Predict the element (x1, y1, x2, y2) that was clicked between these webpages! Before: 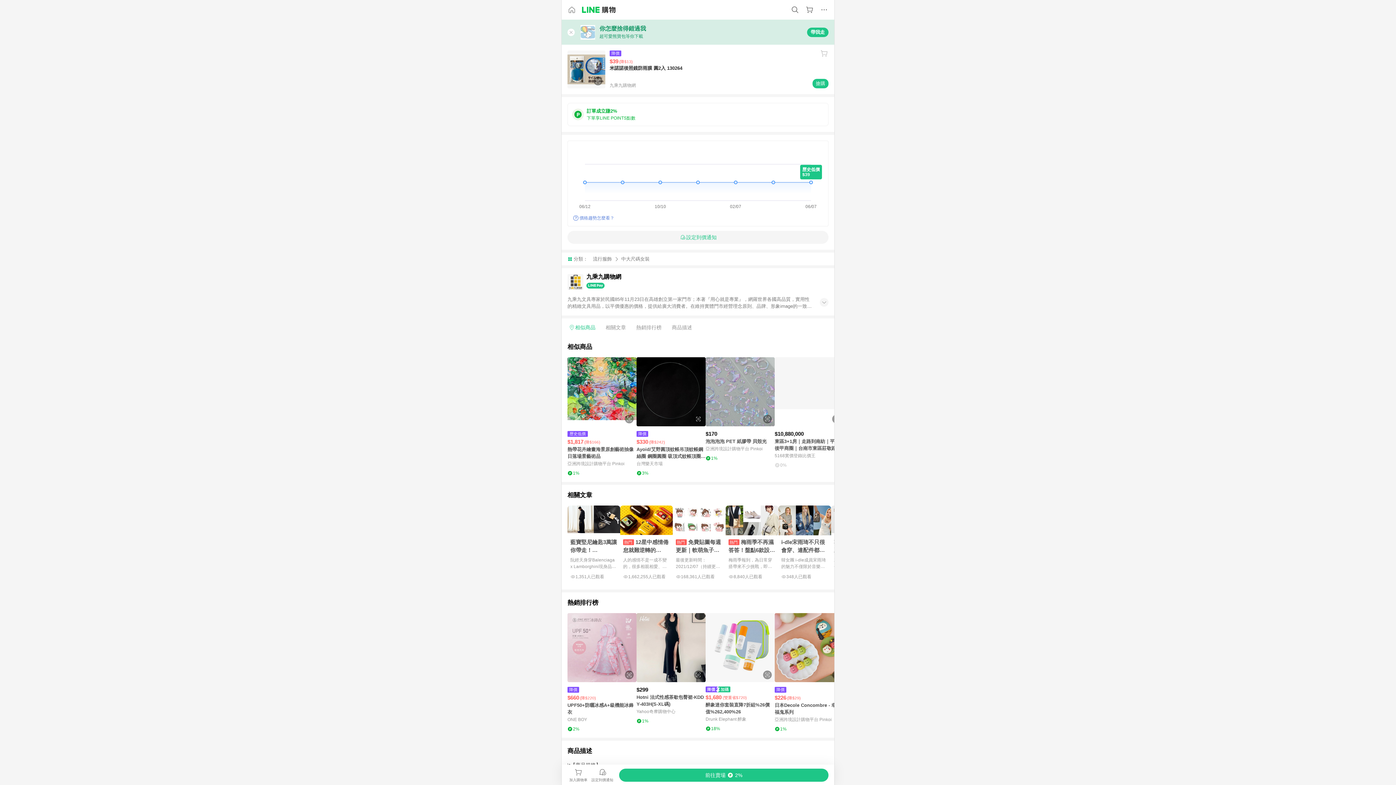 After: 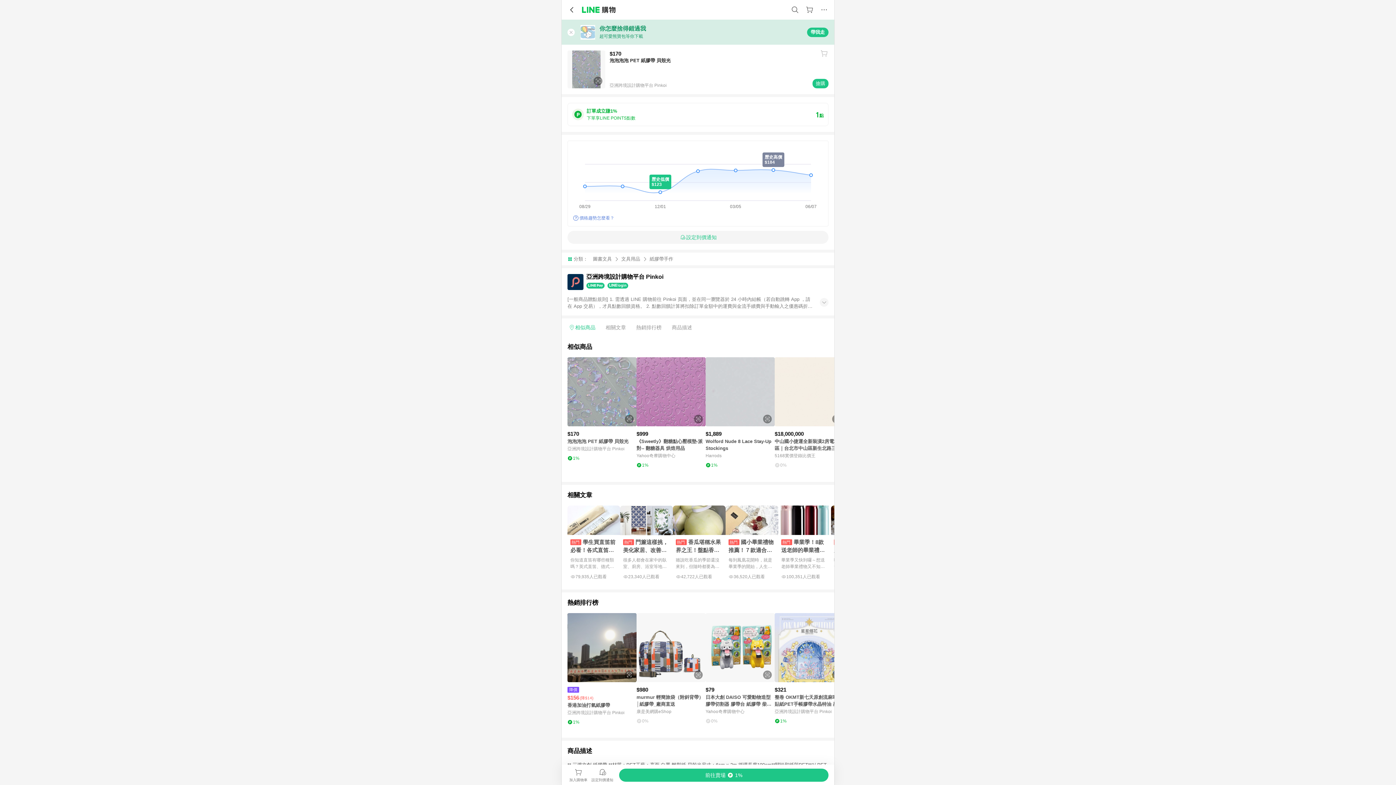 Action: bbox: (705, 357, 774, 426) label: 點擊看詳細內容